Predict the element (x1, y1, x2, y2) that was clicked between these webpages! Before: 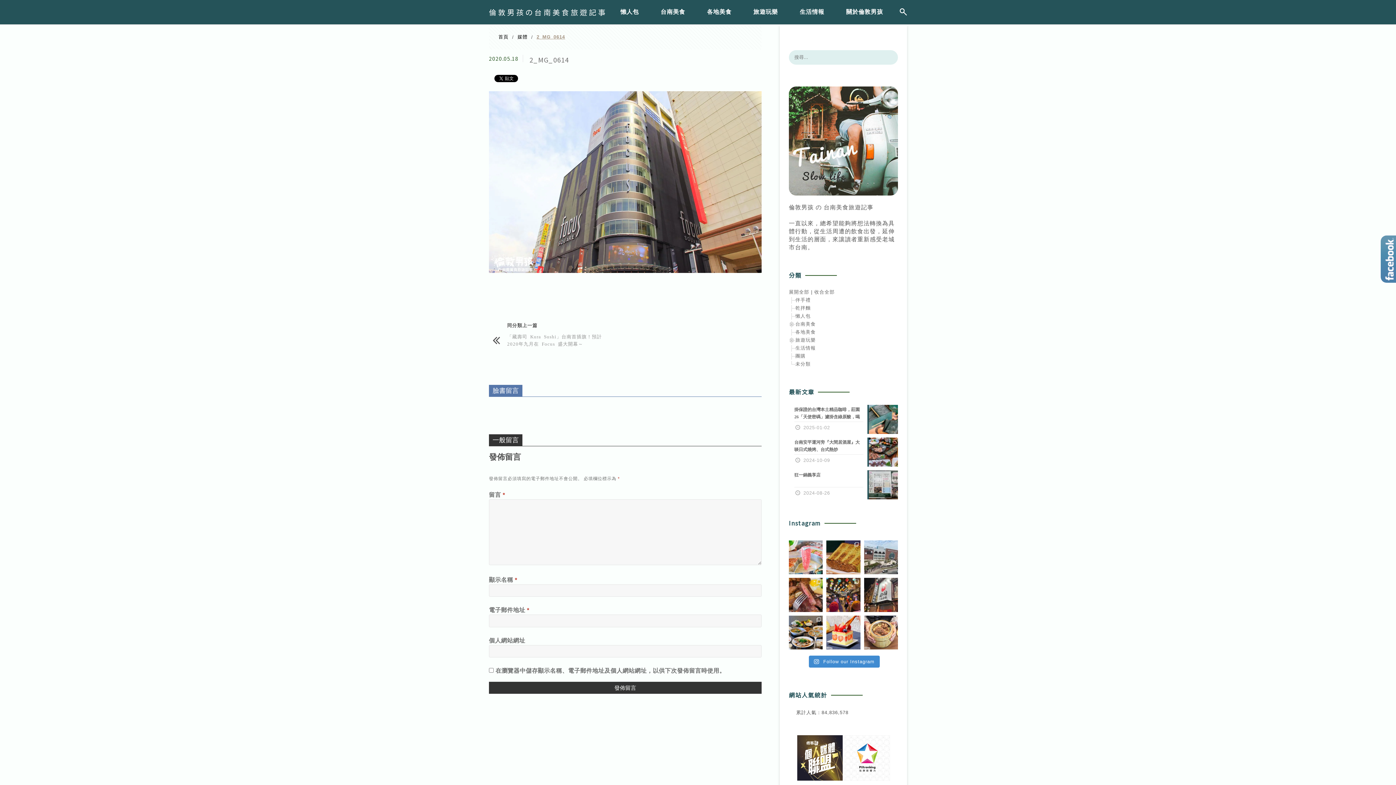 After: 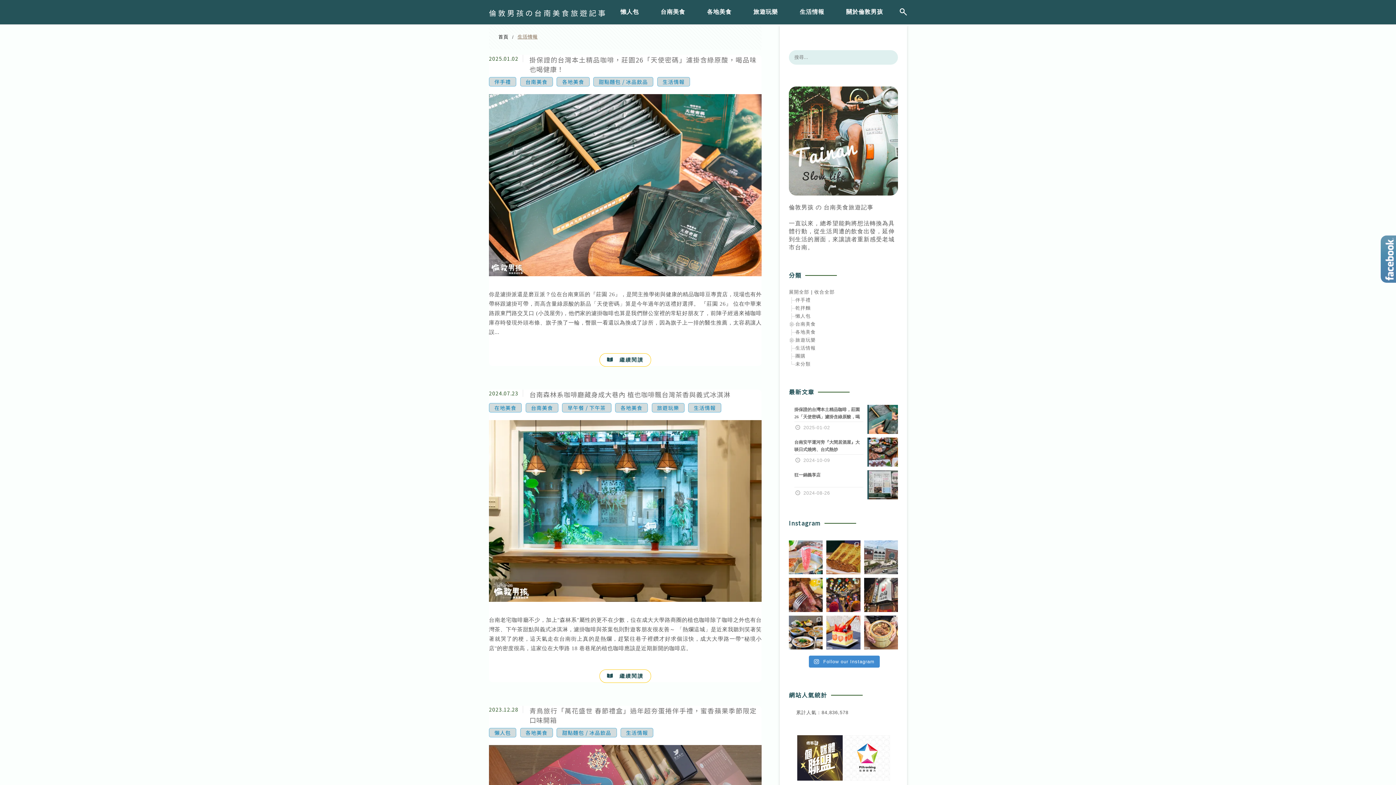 Action: label: 生活情報 bbox: (793, 3, 831, 23)